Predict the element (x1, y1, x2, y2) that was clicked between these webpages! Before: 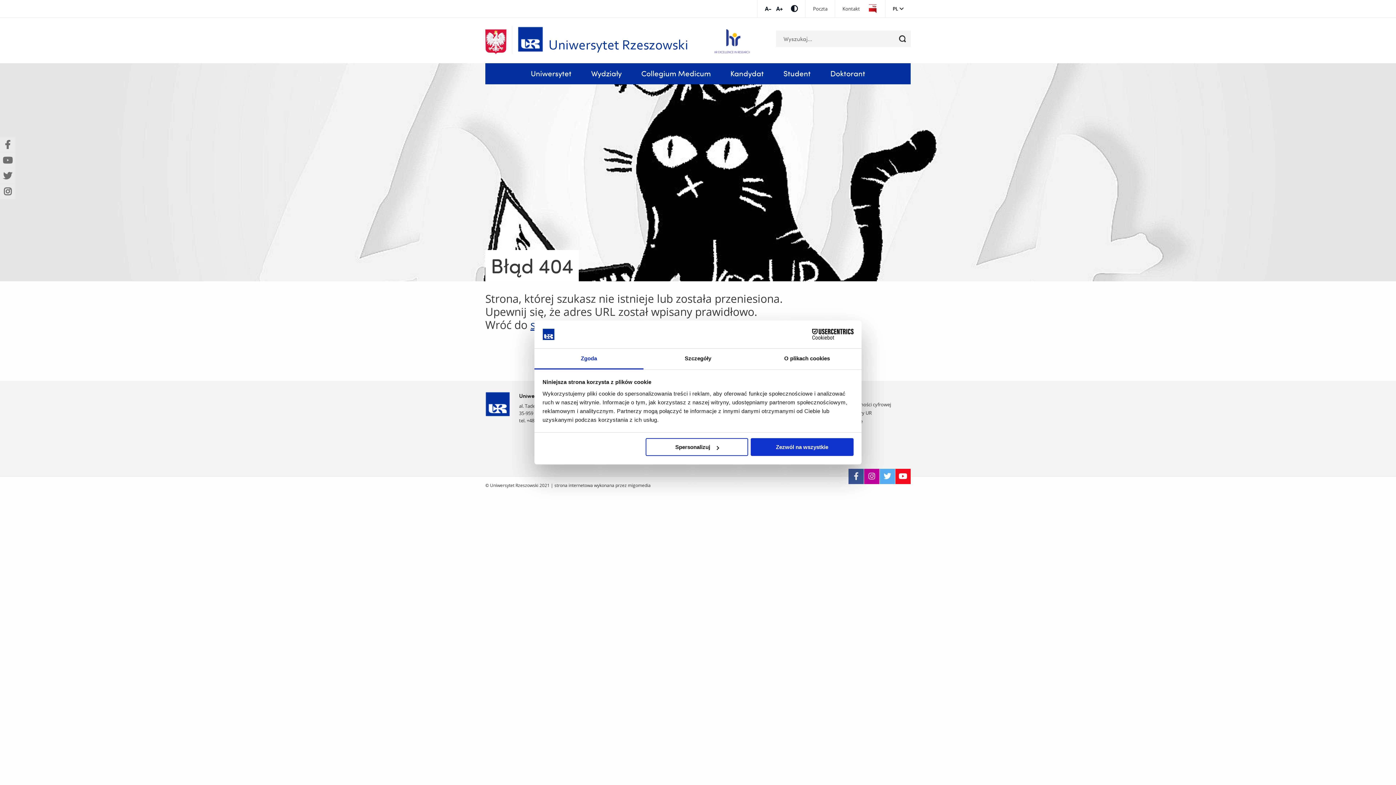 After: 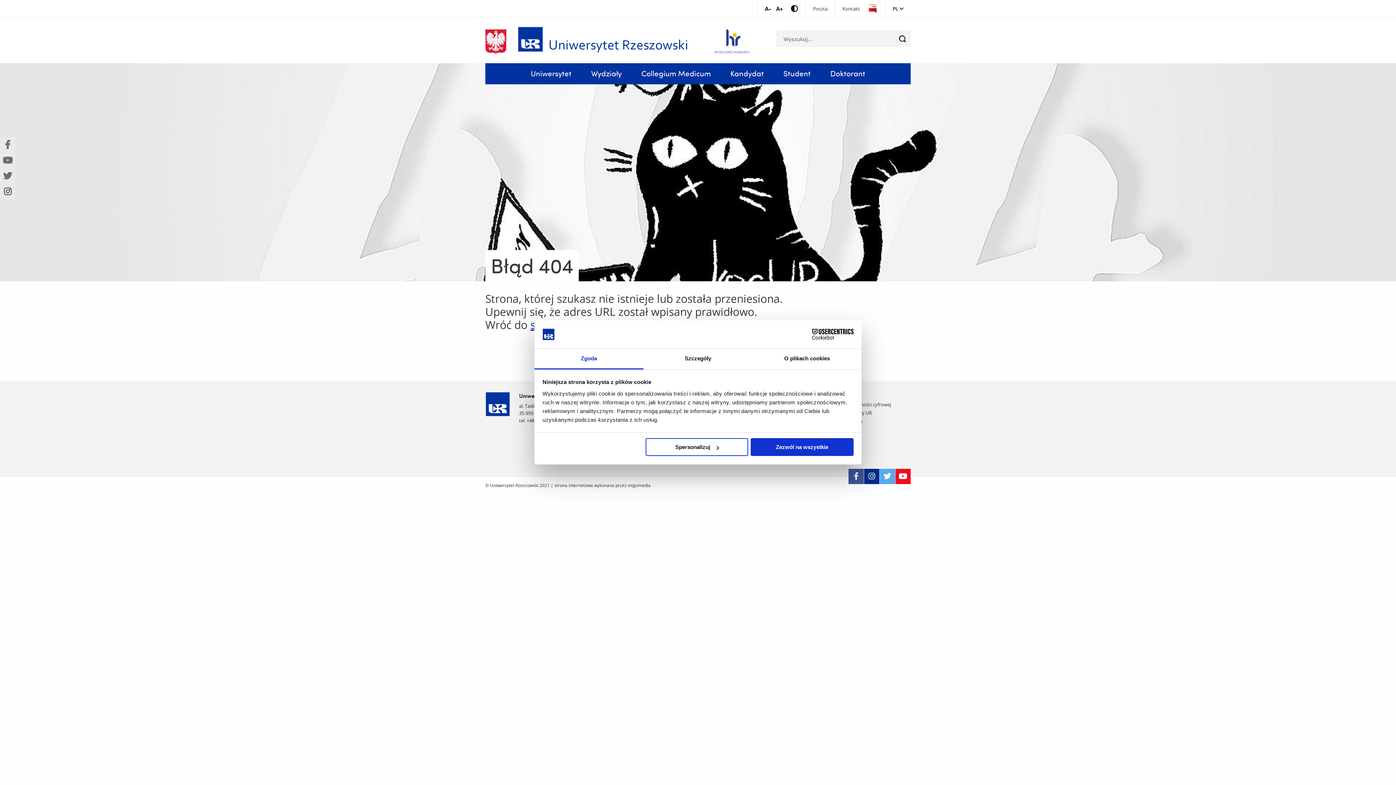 Action: label: Instagram bbox: (864, 469, 879, 484)